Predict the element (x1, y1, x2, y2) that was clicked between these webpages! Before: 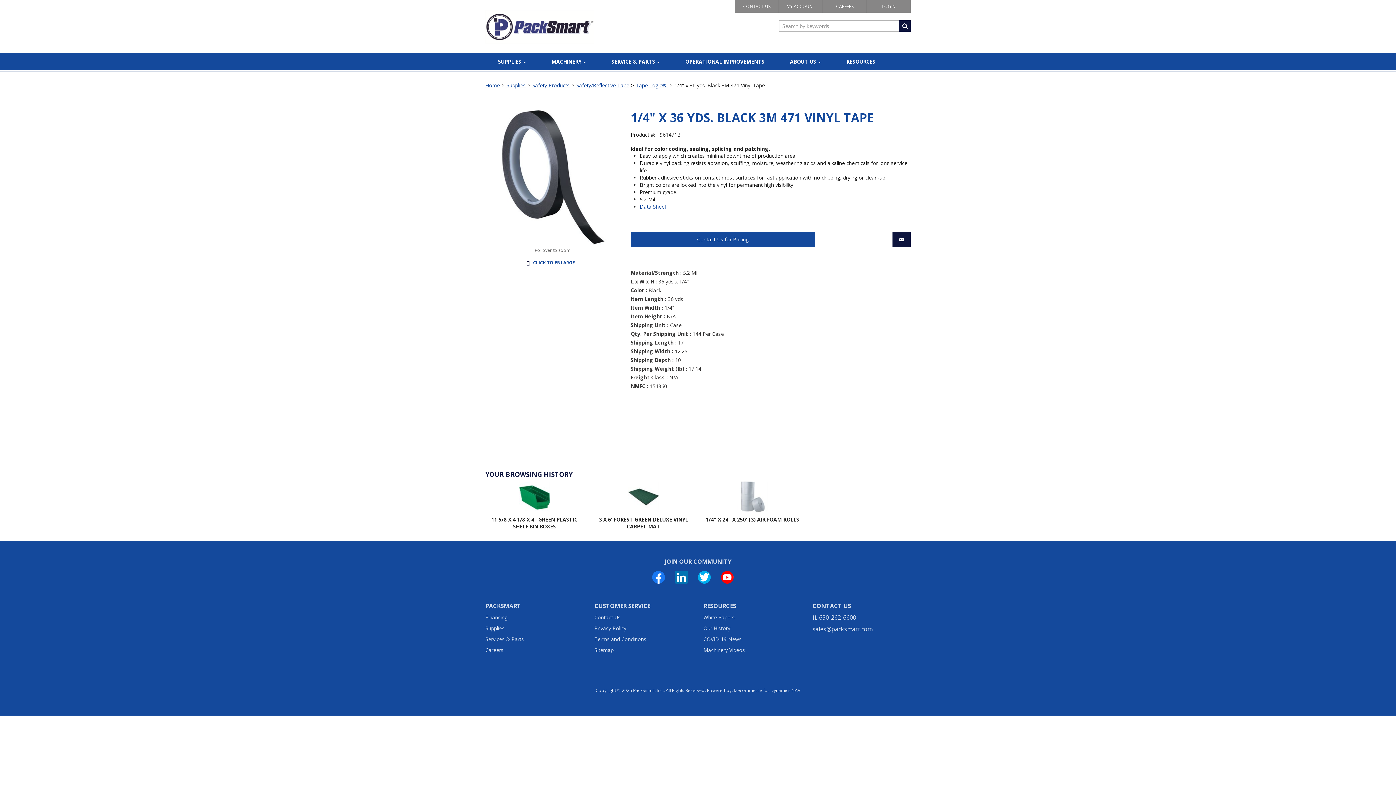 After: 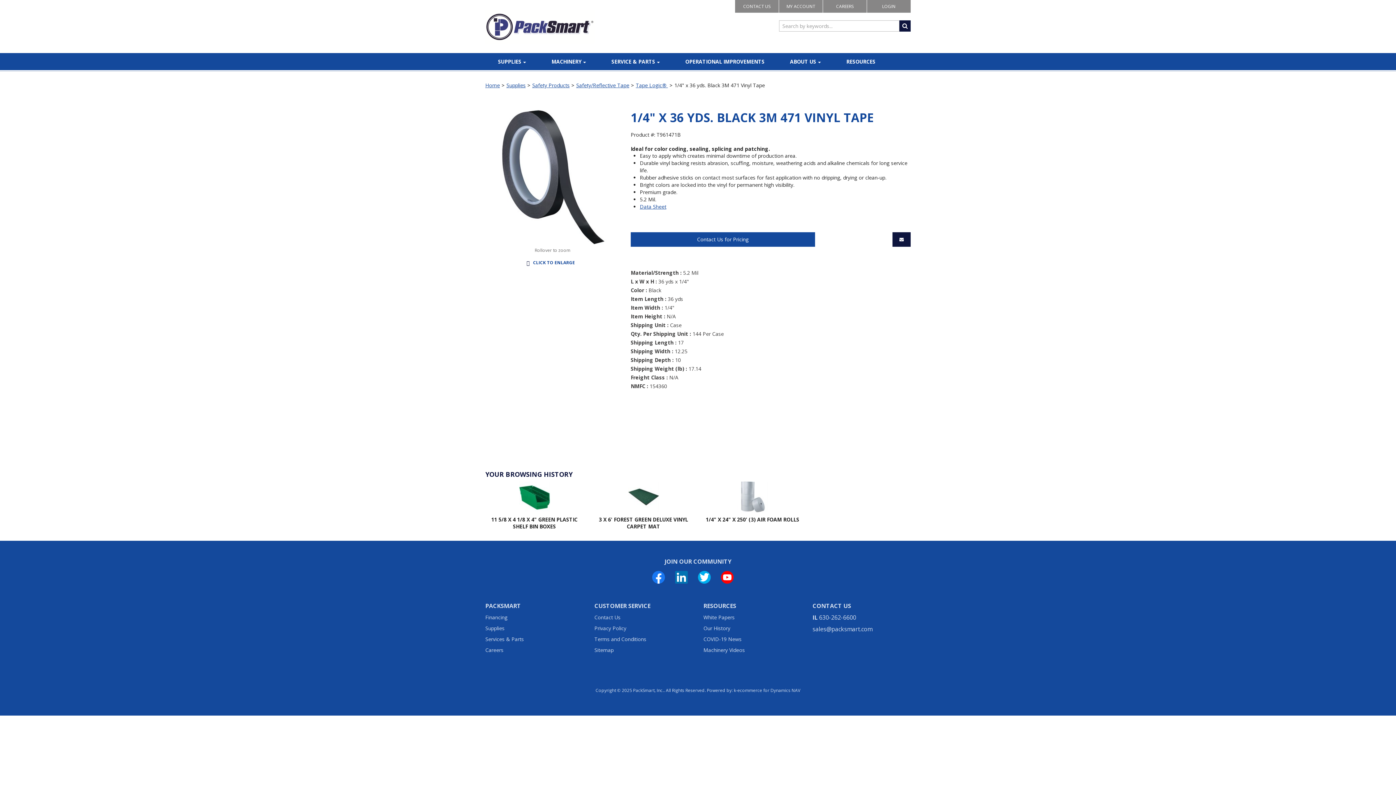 Action: bbox: (485, 614, 507, 621) label: Financing